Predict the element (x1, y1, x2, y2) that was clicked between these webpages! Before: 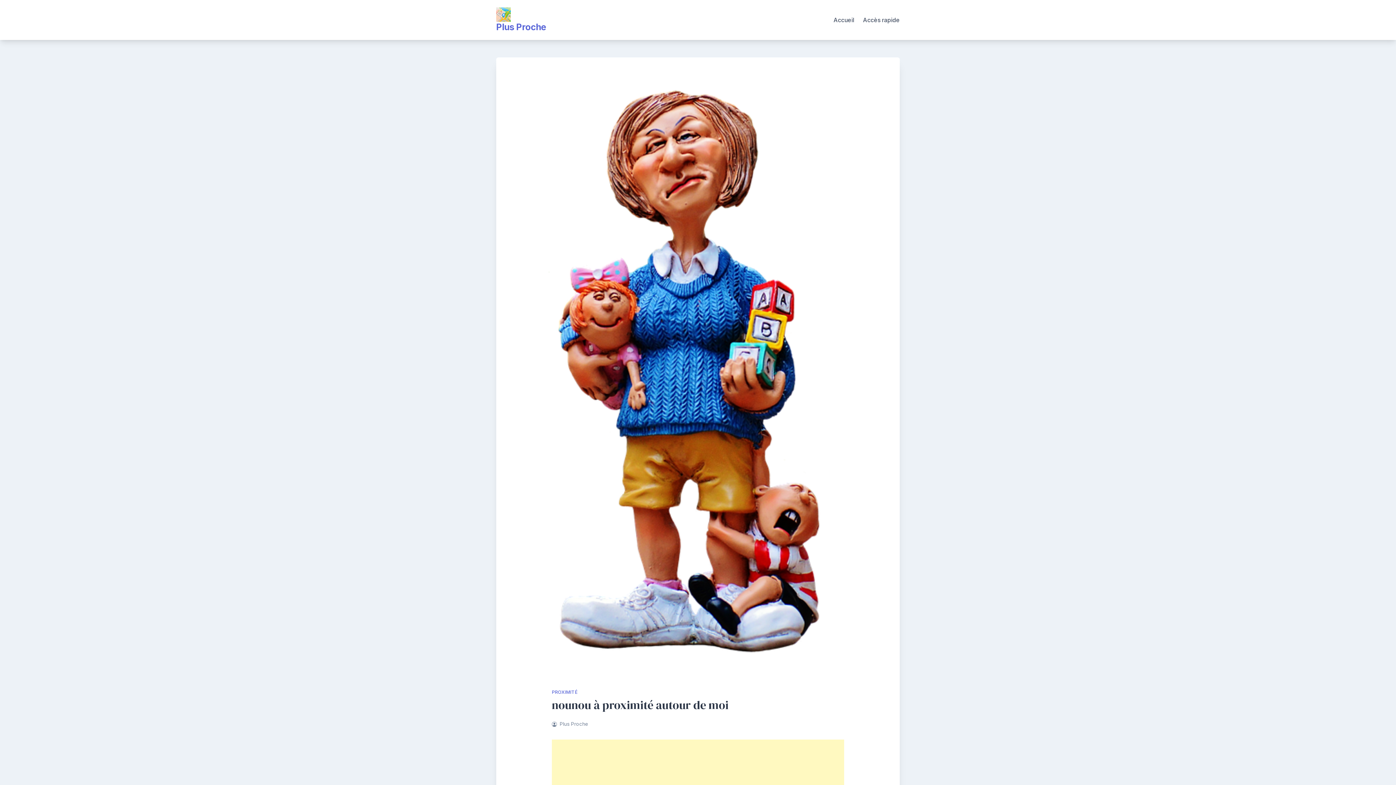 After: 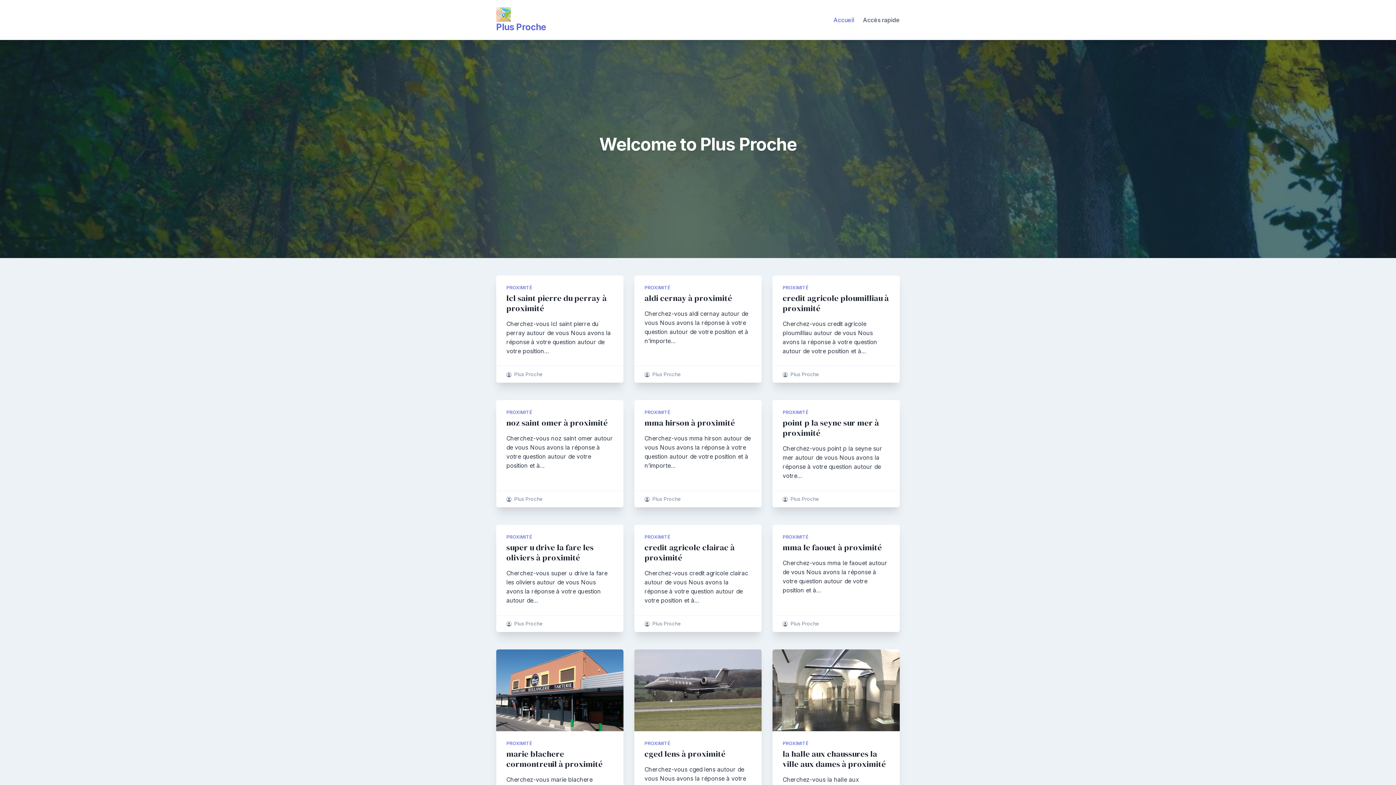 Action: label: Plus Proche bbox: (559, 721, 588, 727)